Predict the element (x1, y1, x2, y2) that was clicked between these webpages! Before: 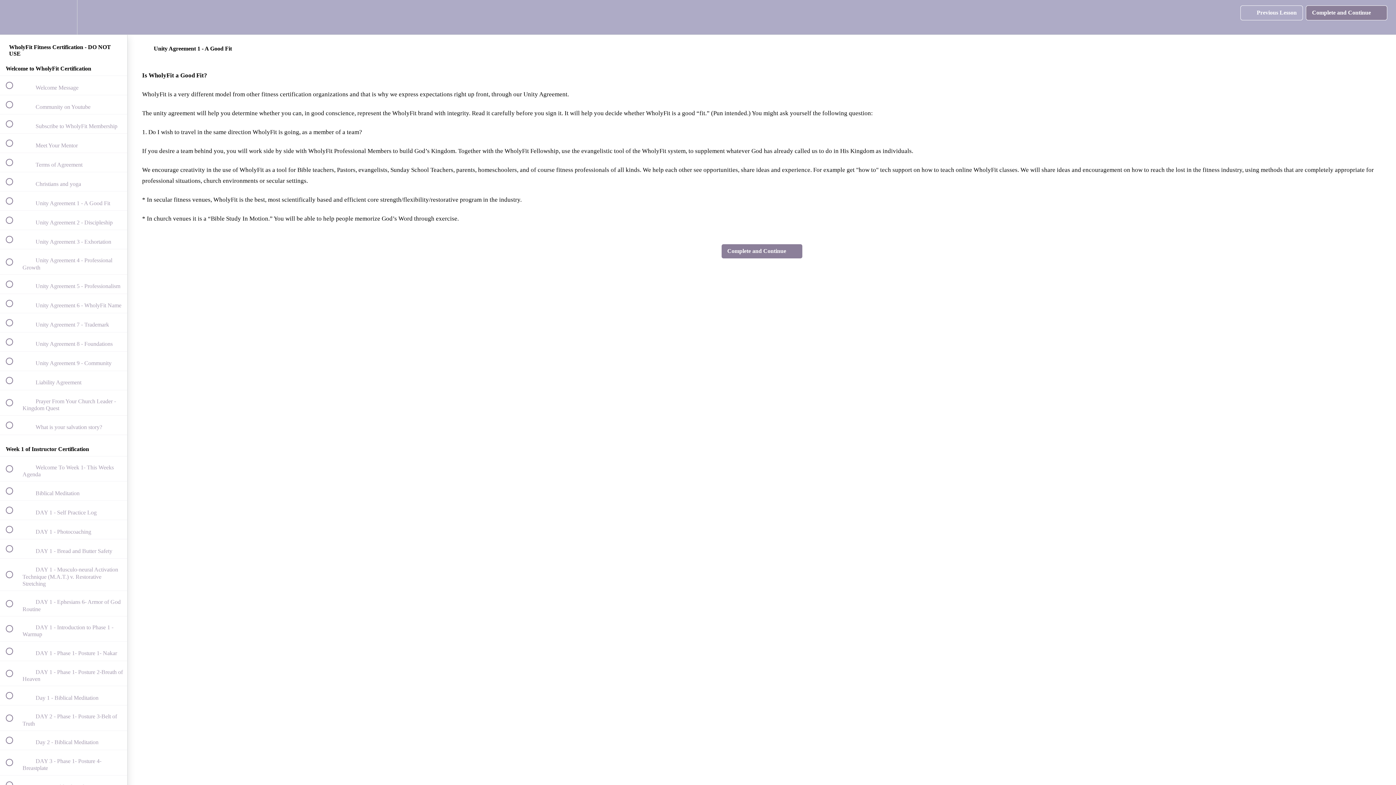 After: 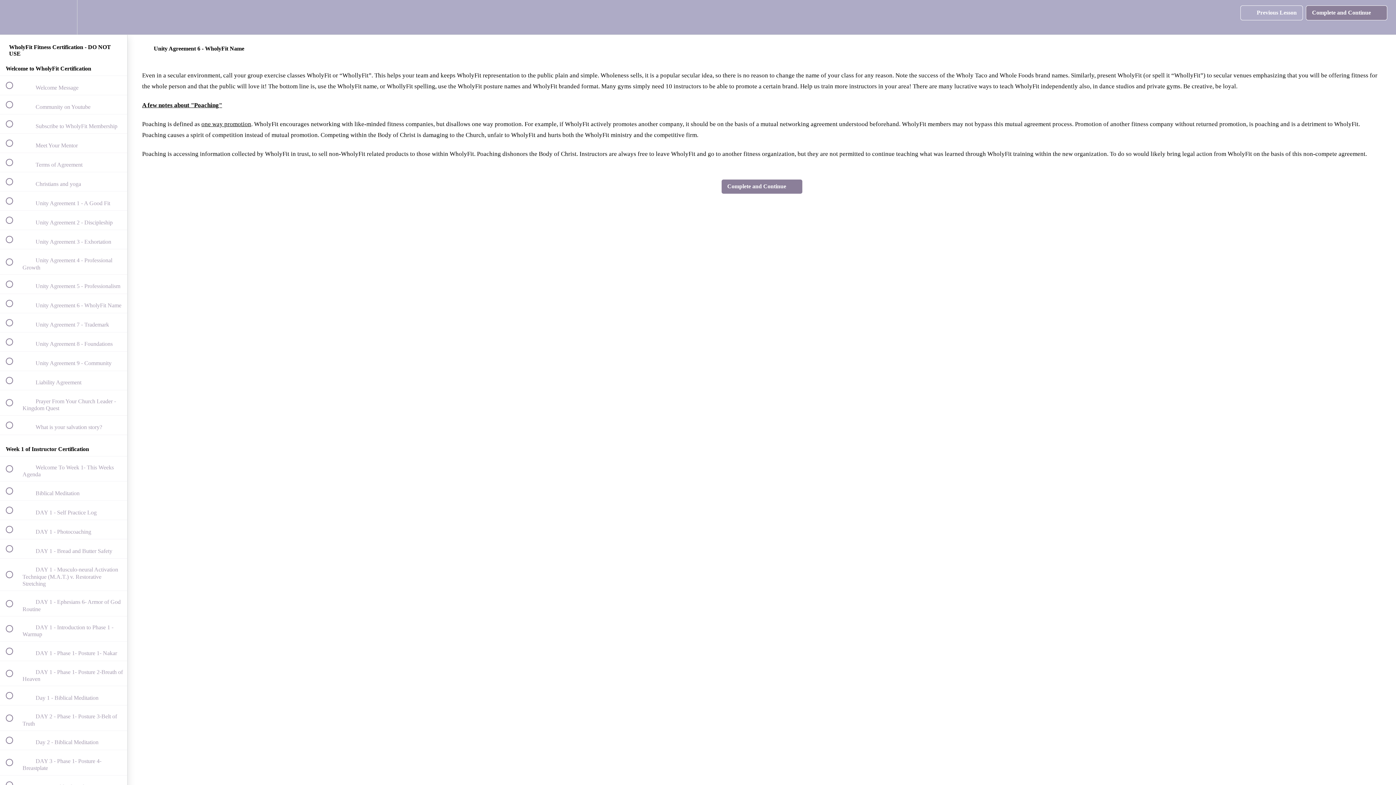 Action: label:  
 Unity Agreement 6 - WholyFit Name bbox: (0, 294, 127, 313)